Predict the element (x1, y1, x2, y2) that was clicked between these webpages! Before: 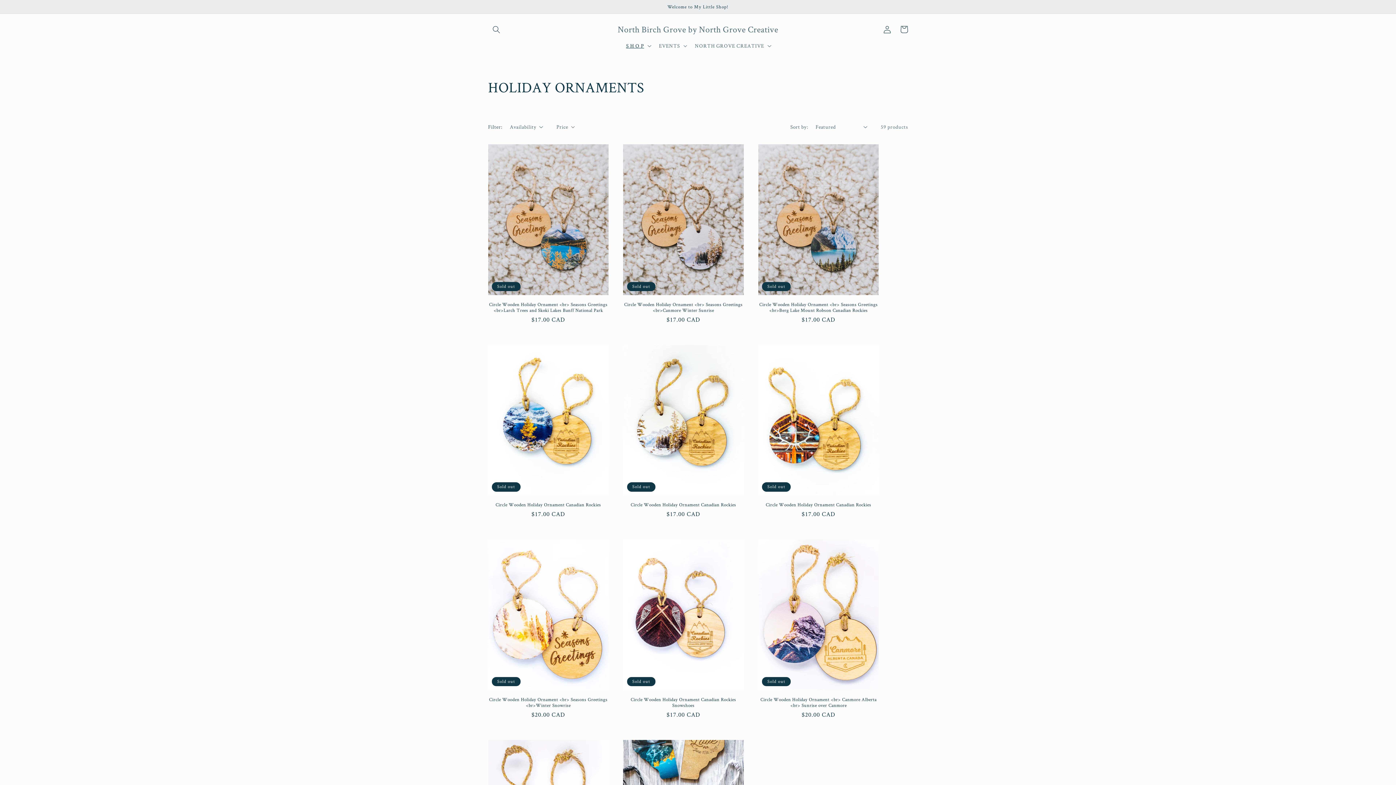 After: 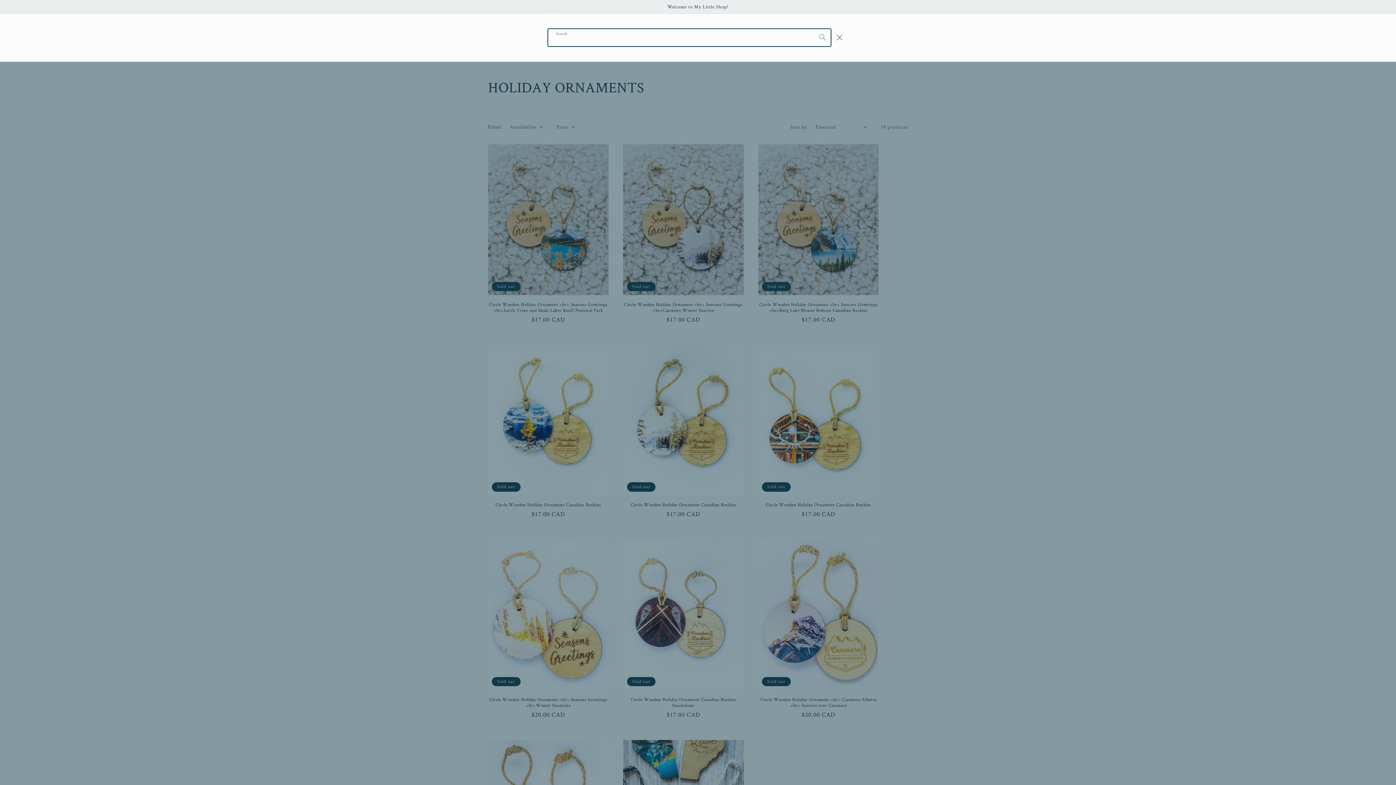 Action: label: Search bbox: (488, 21, 504, 37)